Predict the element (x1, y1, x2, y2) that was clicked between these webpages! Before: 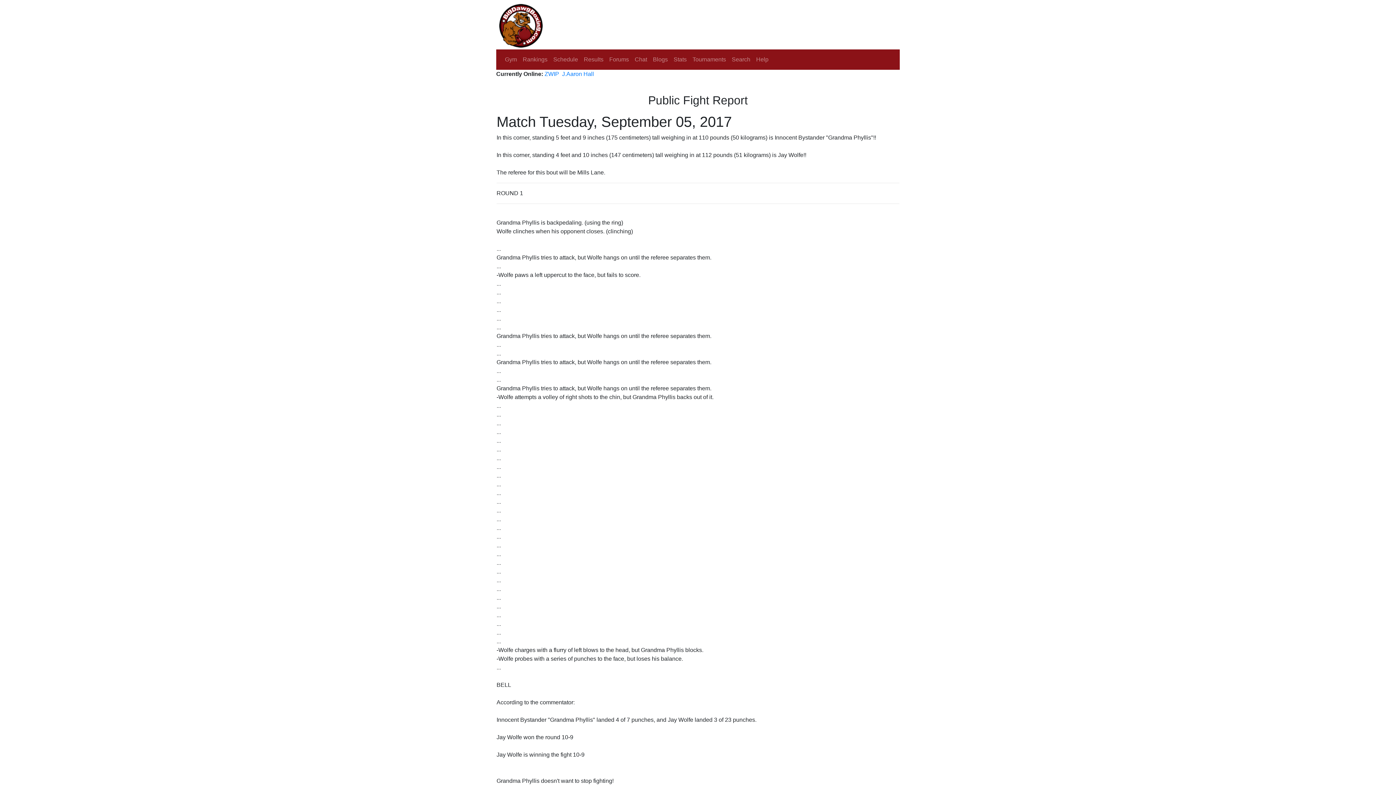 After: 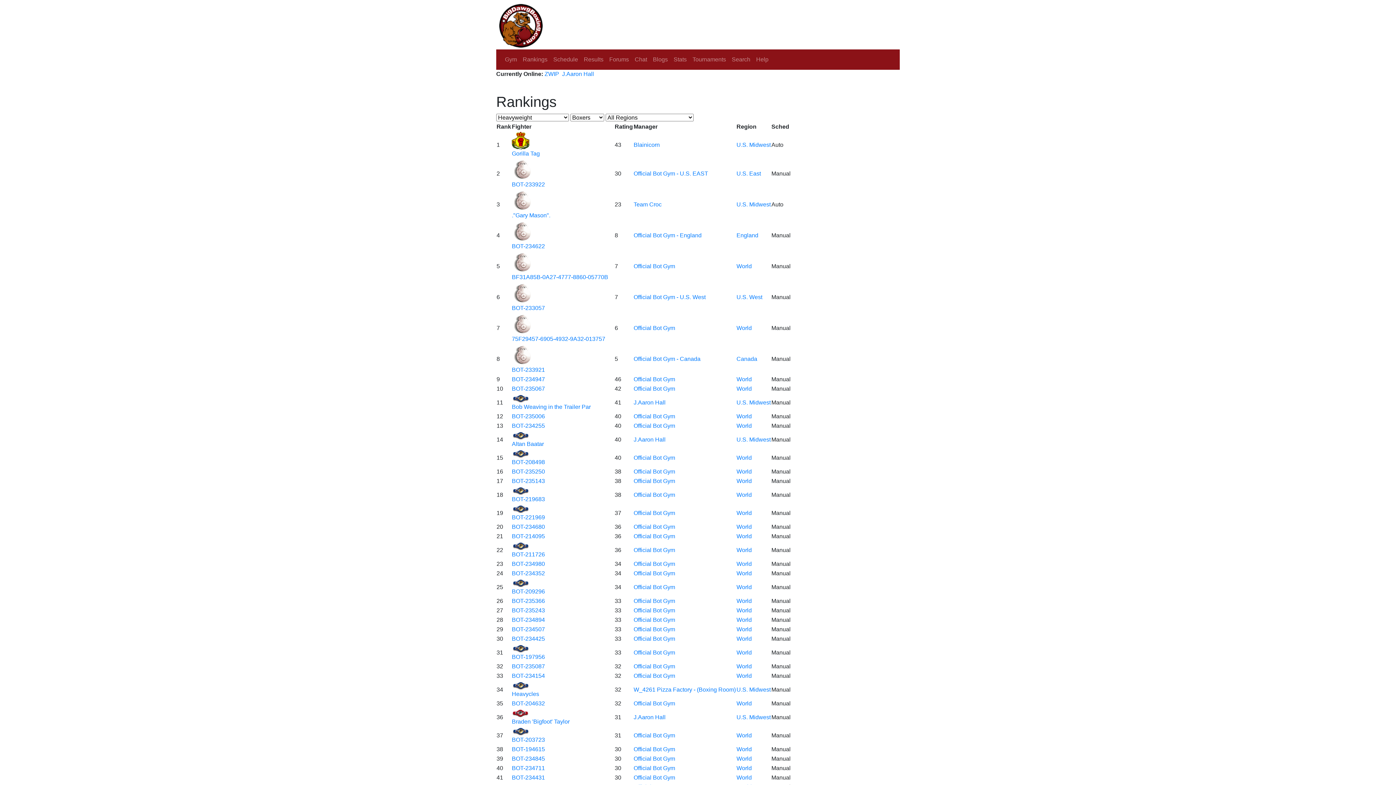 Action: bbox: (520, 52, 550, 66) label: Rankings